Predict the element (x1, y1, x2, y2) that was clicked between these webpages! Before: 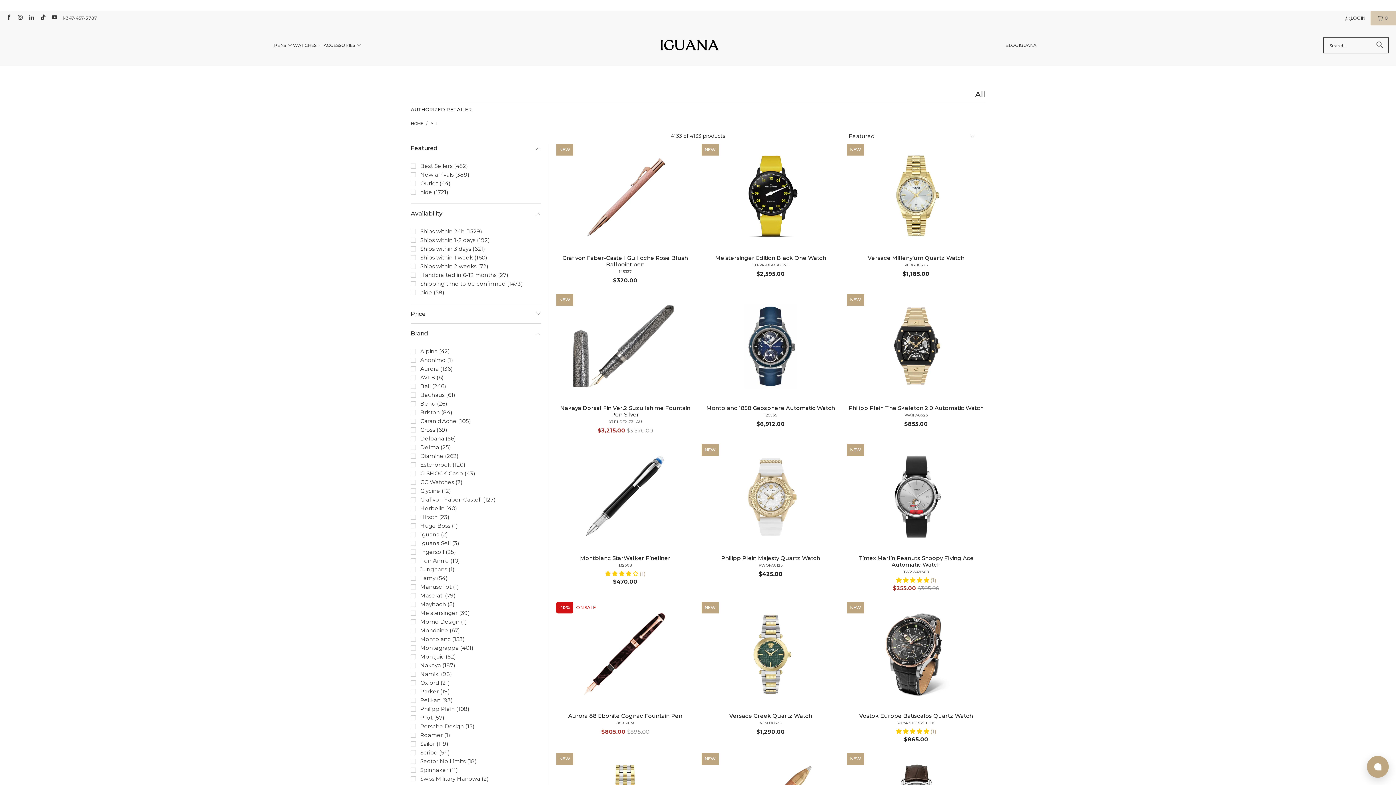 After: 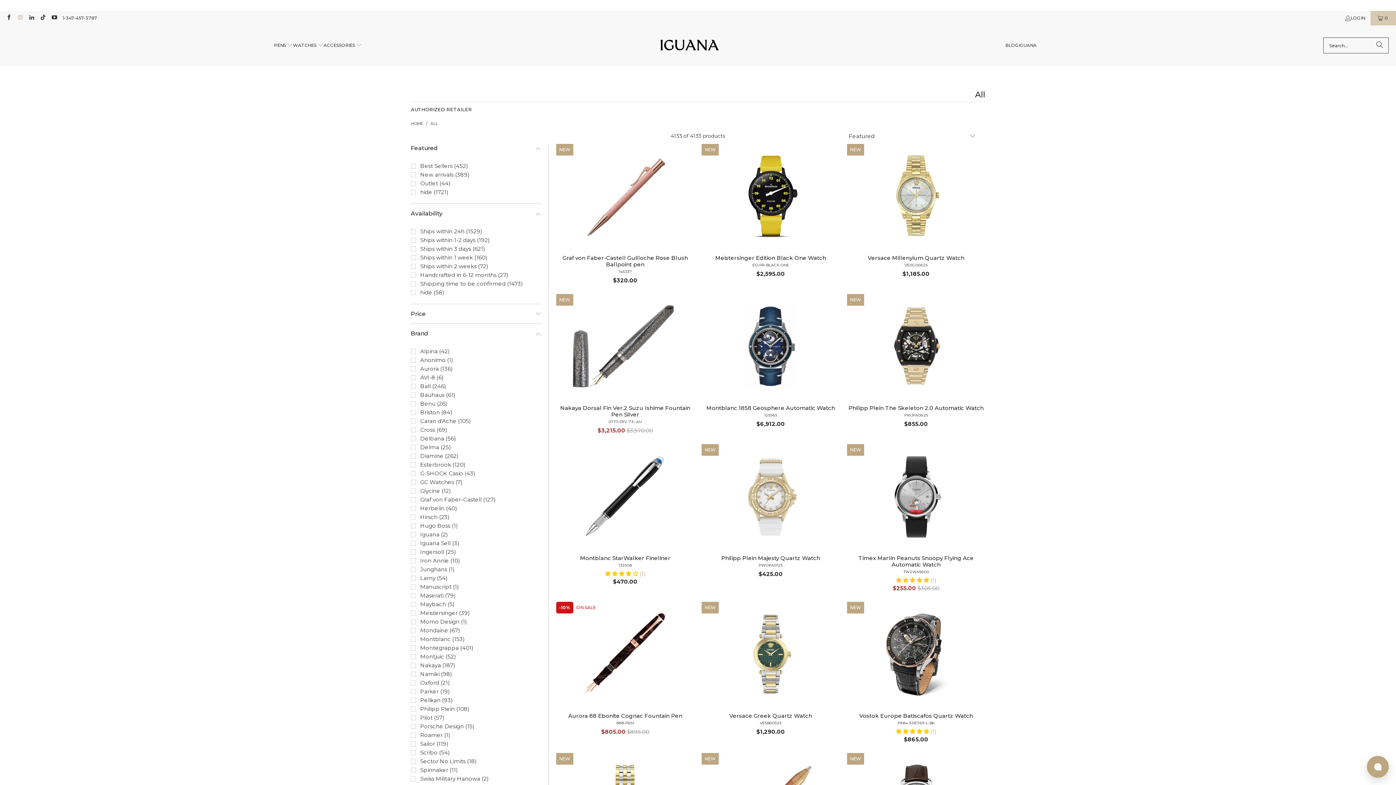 Action: bbox: (16, 15, 23, 20)